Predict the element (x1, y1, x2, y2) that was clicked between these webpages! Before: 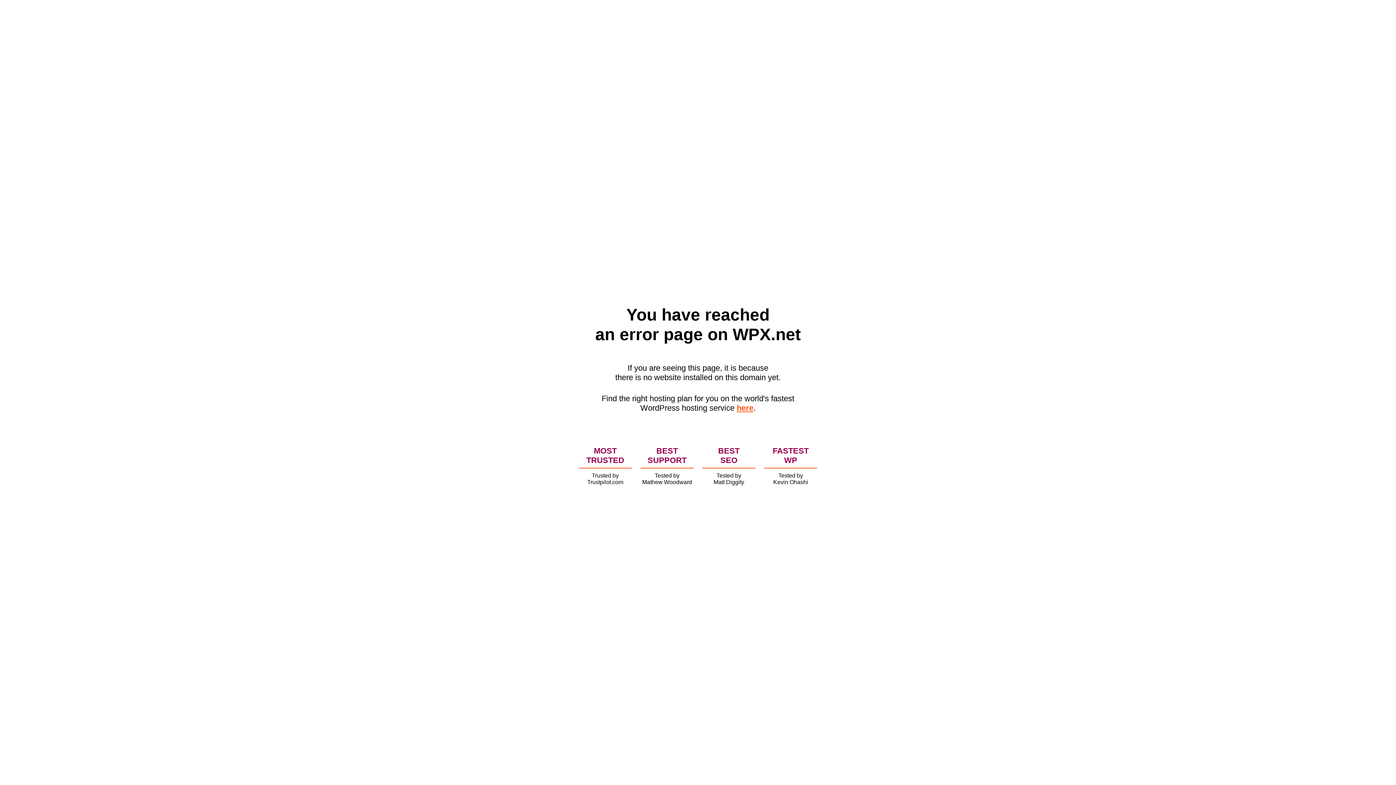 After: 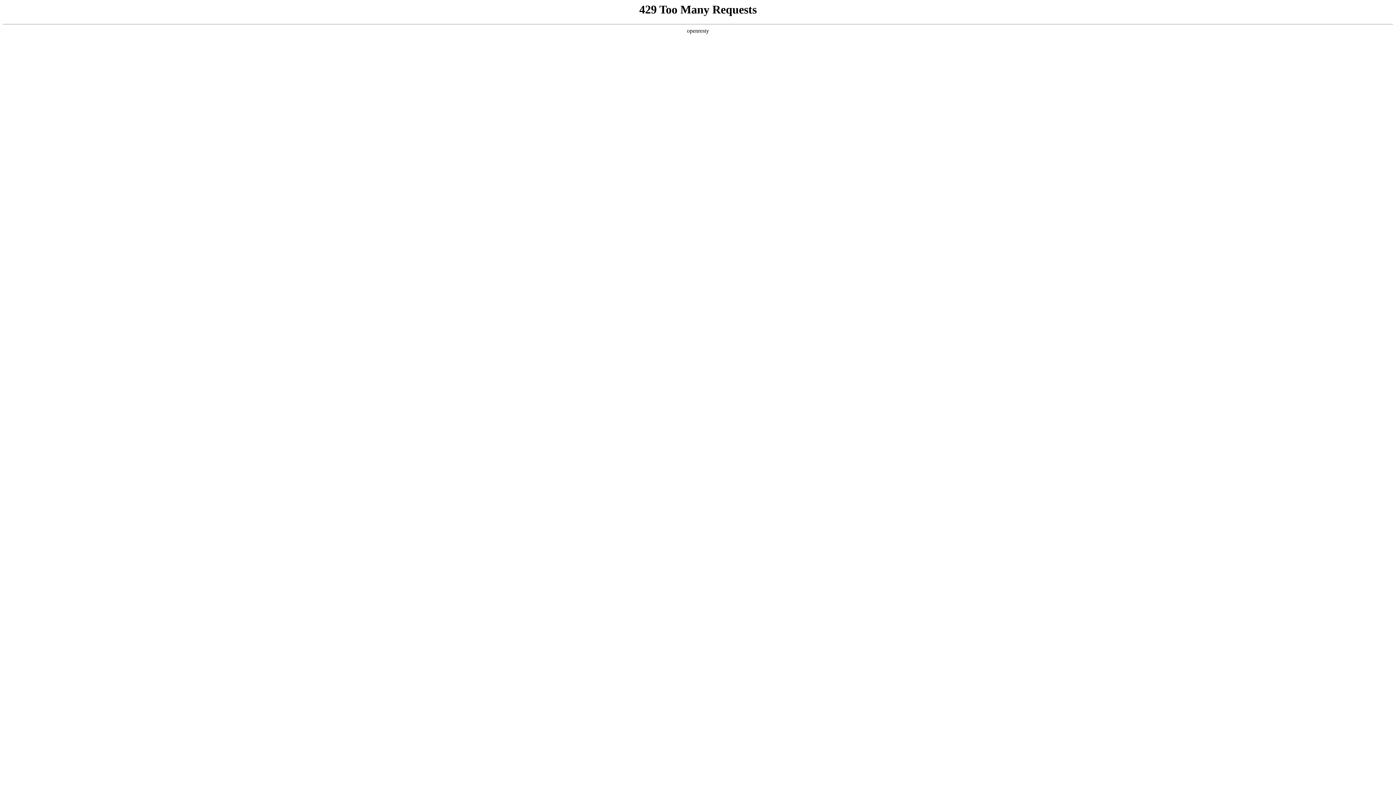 Action: bbox: (736, 403, 753, 412) label: here